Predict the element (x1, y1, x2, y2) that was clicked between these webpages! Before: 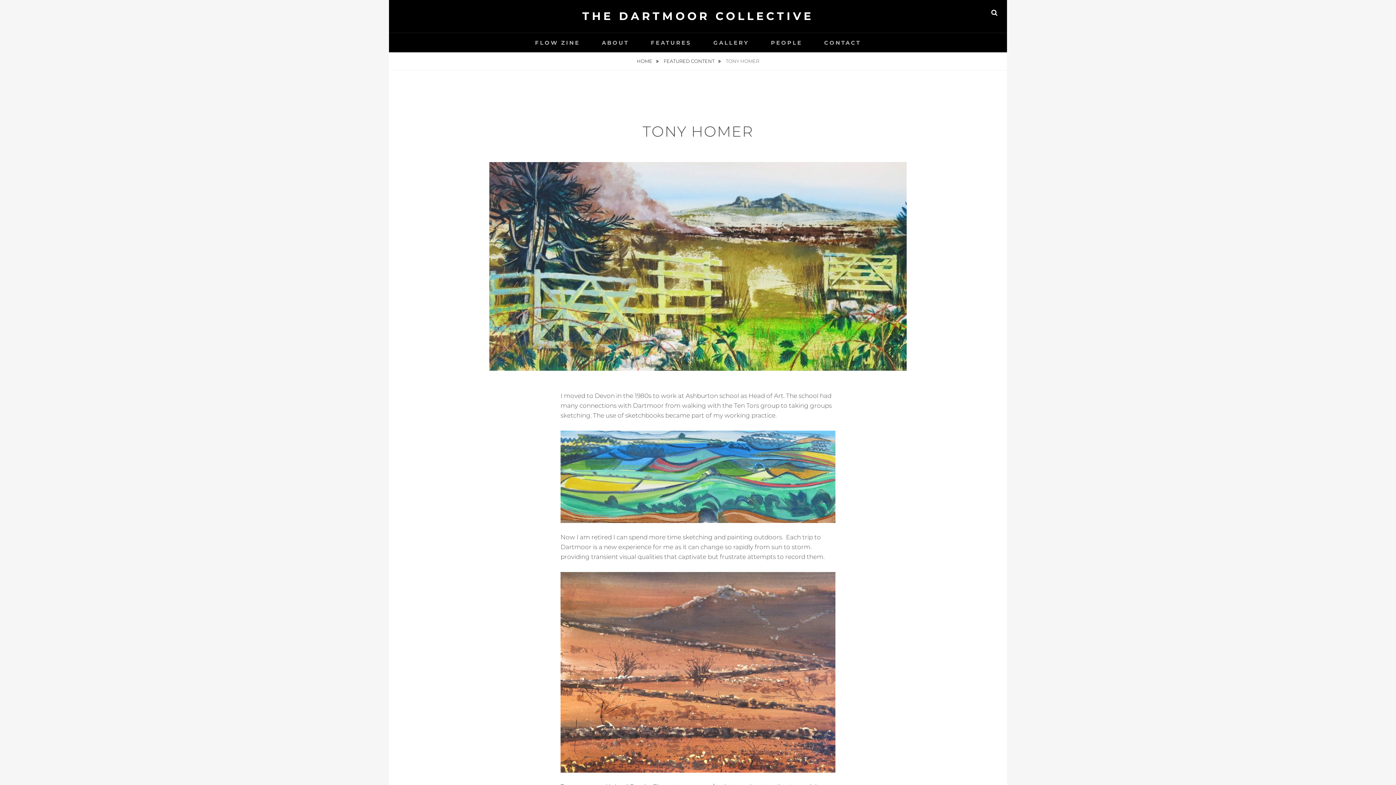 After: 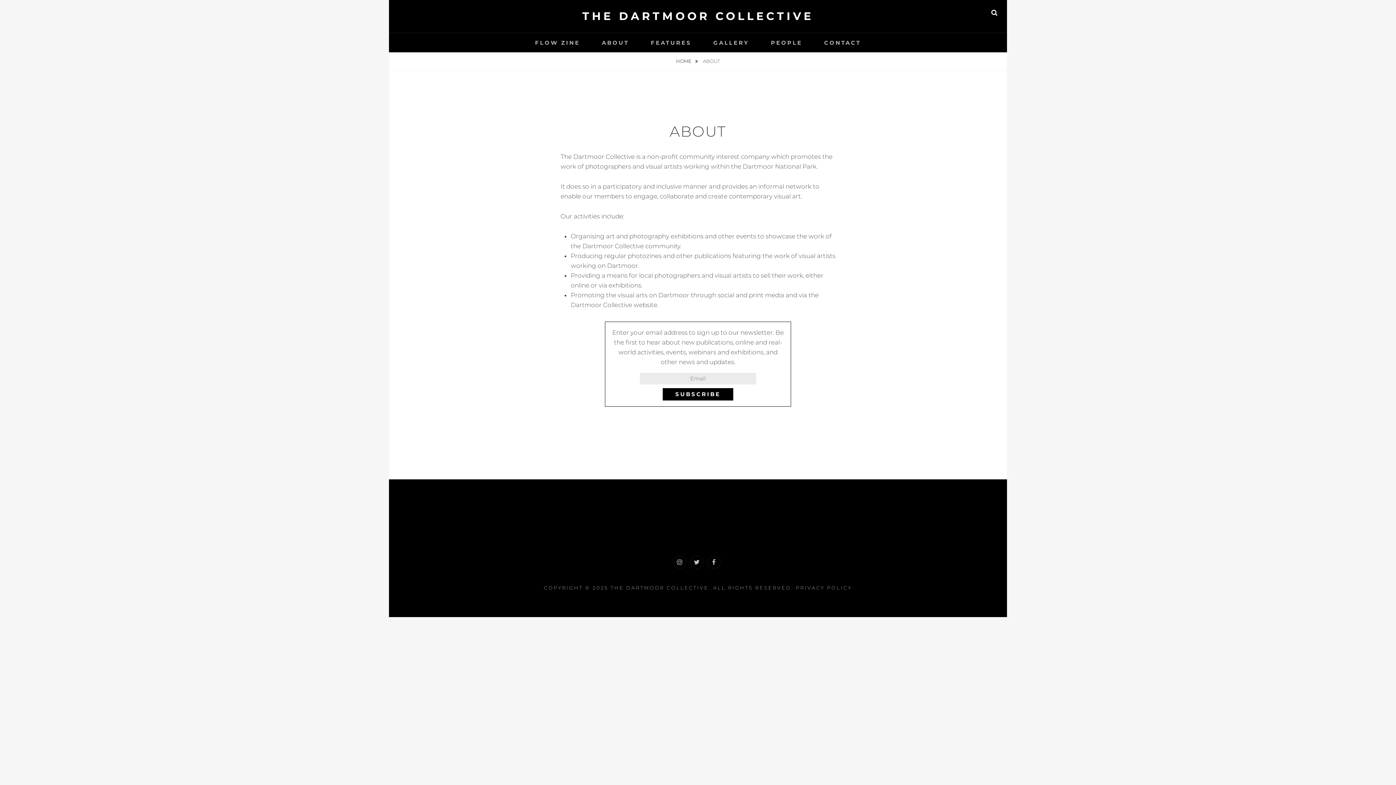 Action: bbox: (591, 33, 639, 52) label: ABOUT